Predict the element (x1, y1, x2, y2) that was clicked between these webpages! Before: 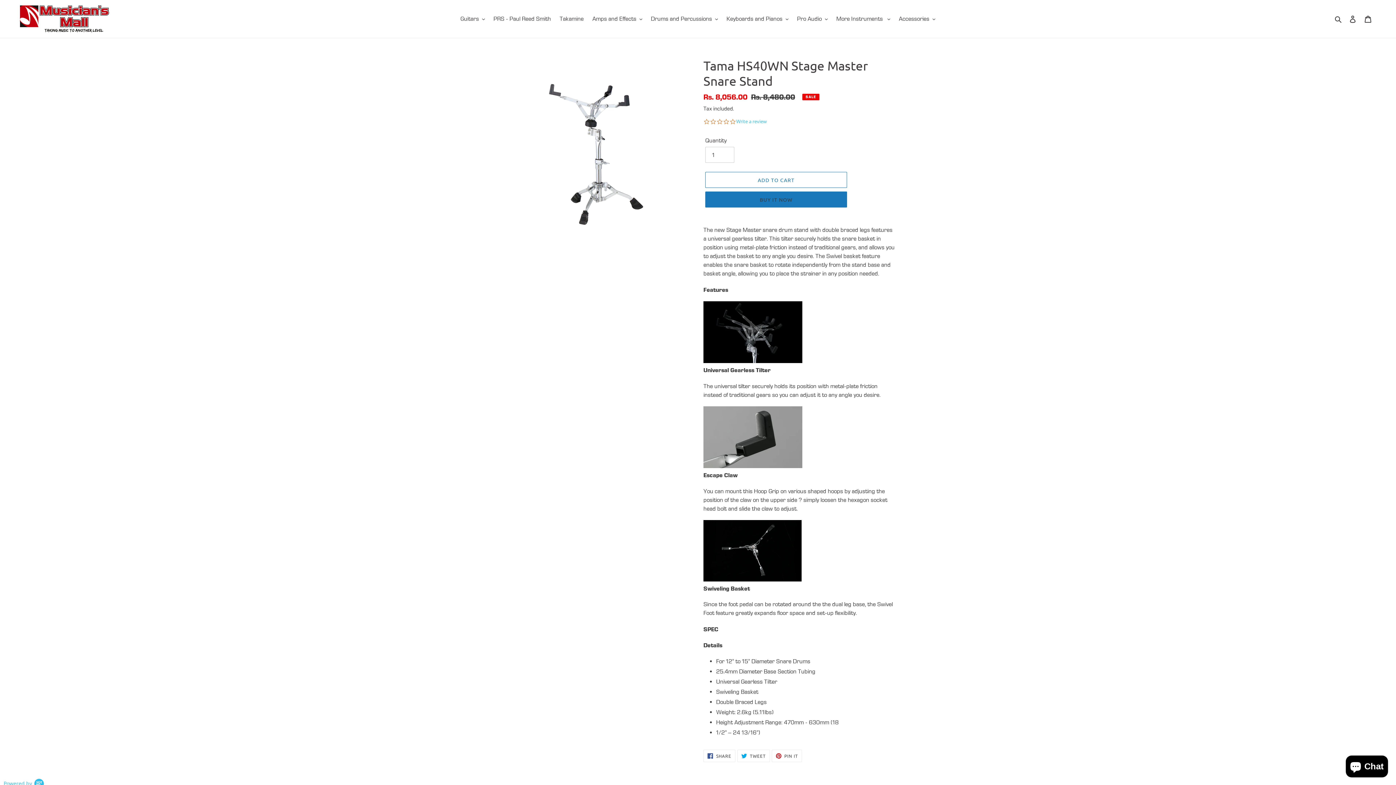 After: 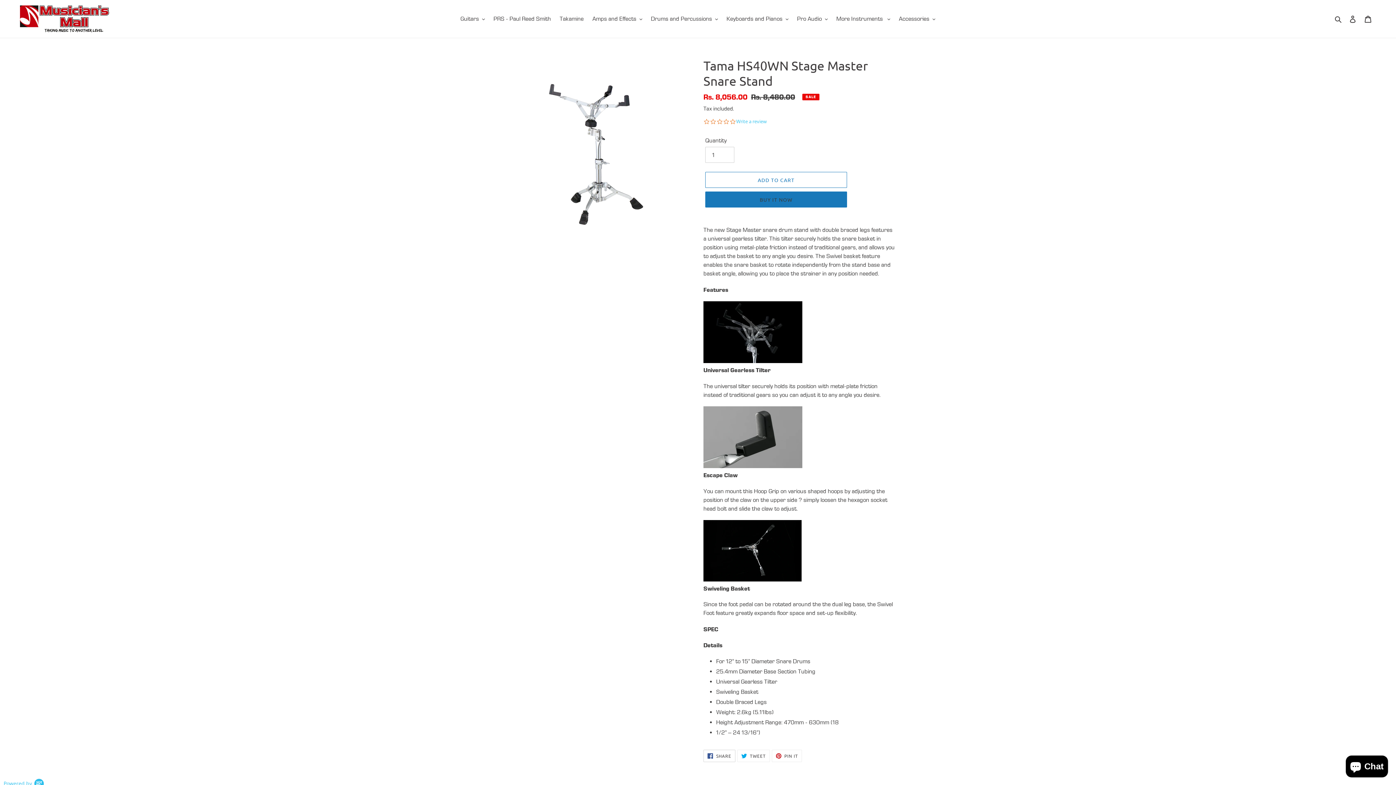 Action: bbox: (703, 750, 735, 762) label:  SHARE
SHARE ON FACEBOOK